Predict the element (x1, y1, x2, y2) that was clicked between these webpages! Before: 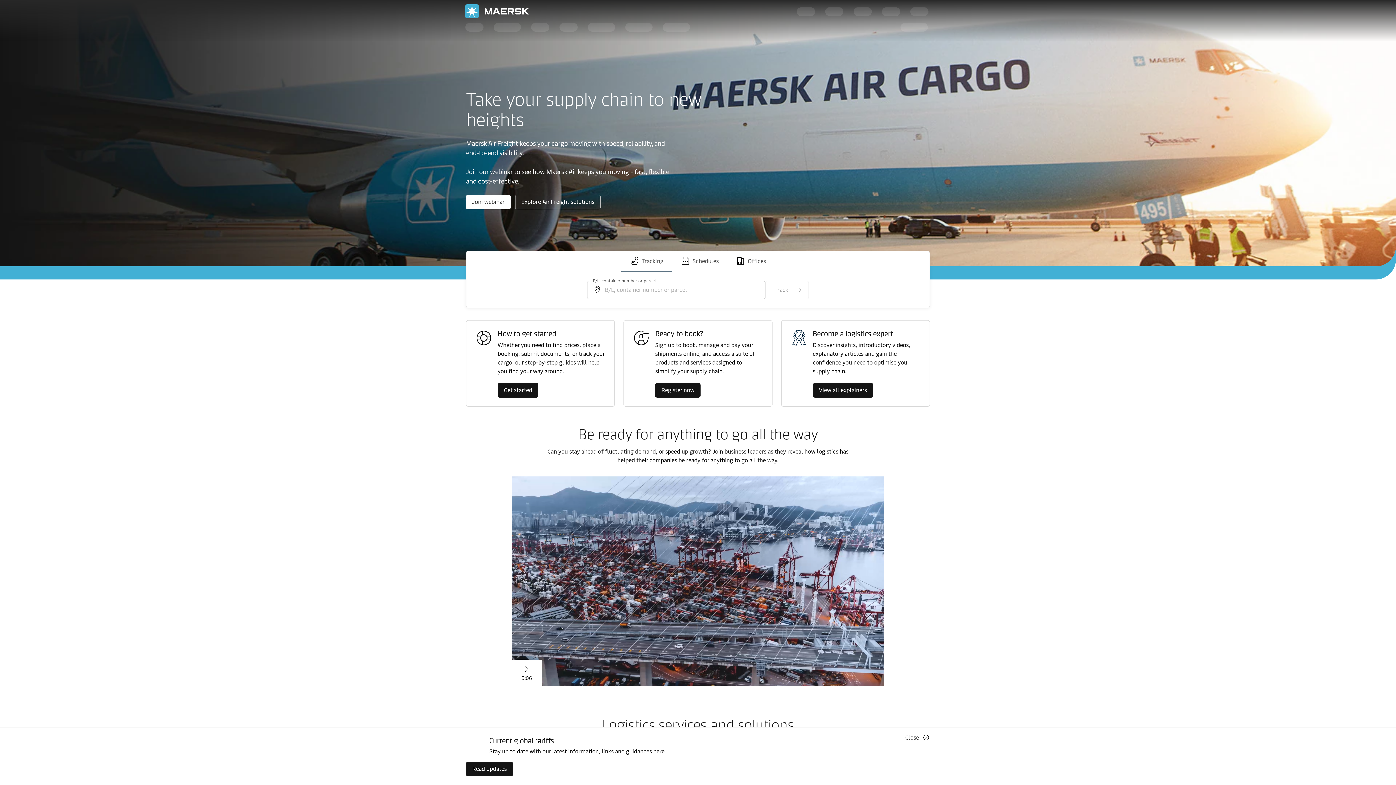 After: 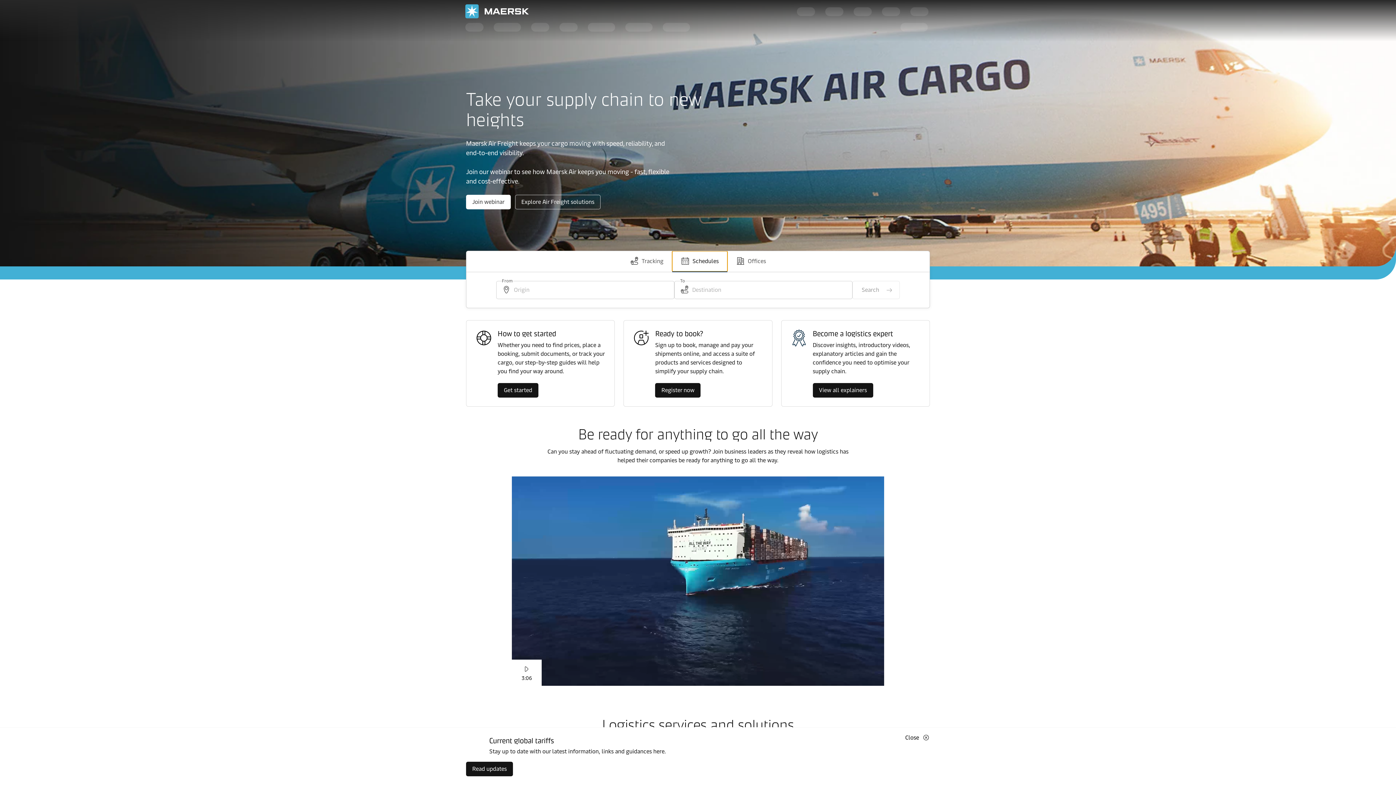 Action: bbox: (672, 251, 727, 271) label: Schedules